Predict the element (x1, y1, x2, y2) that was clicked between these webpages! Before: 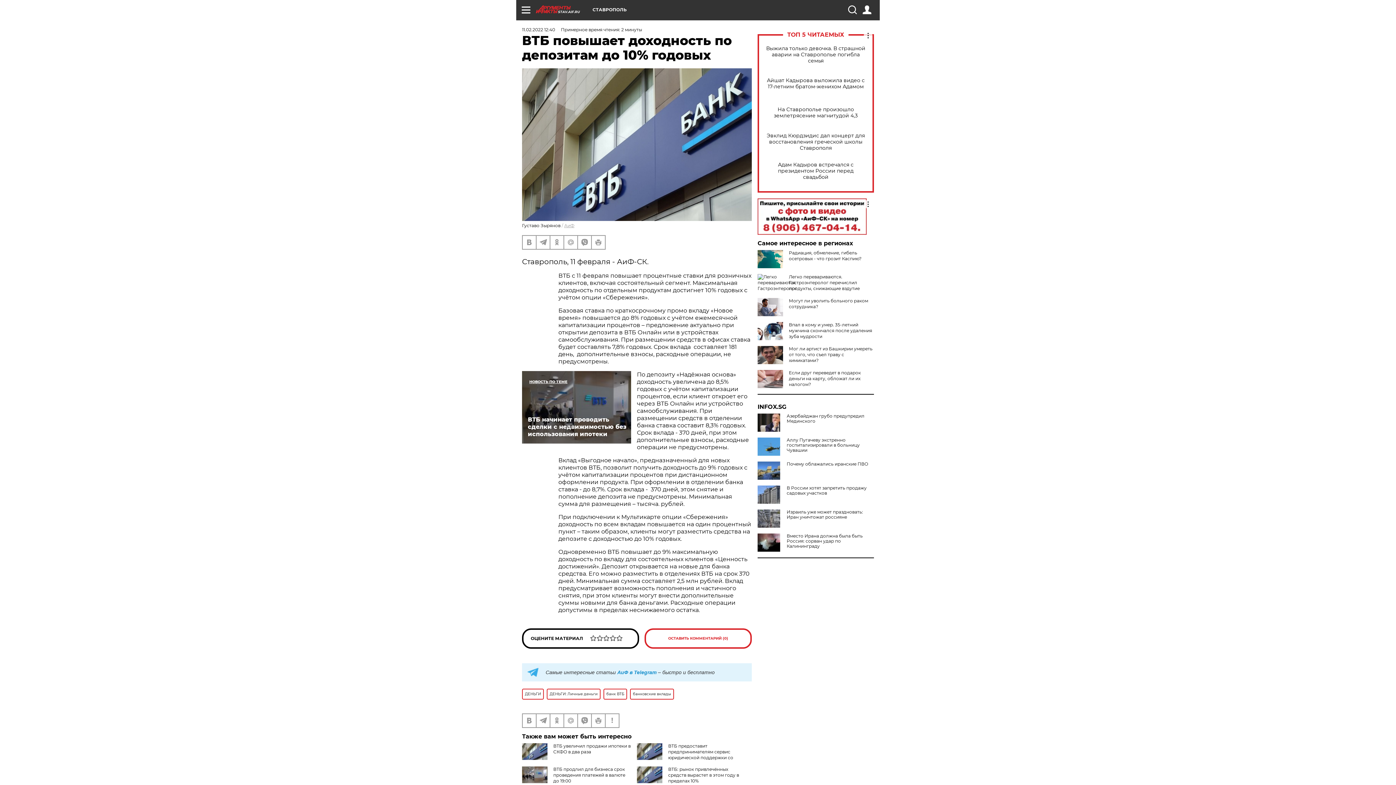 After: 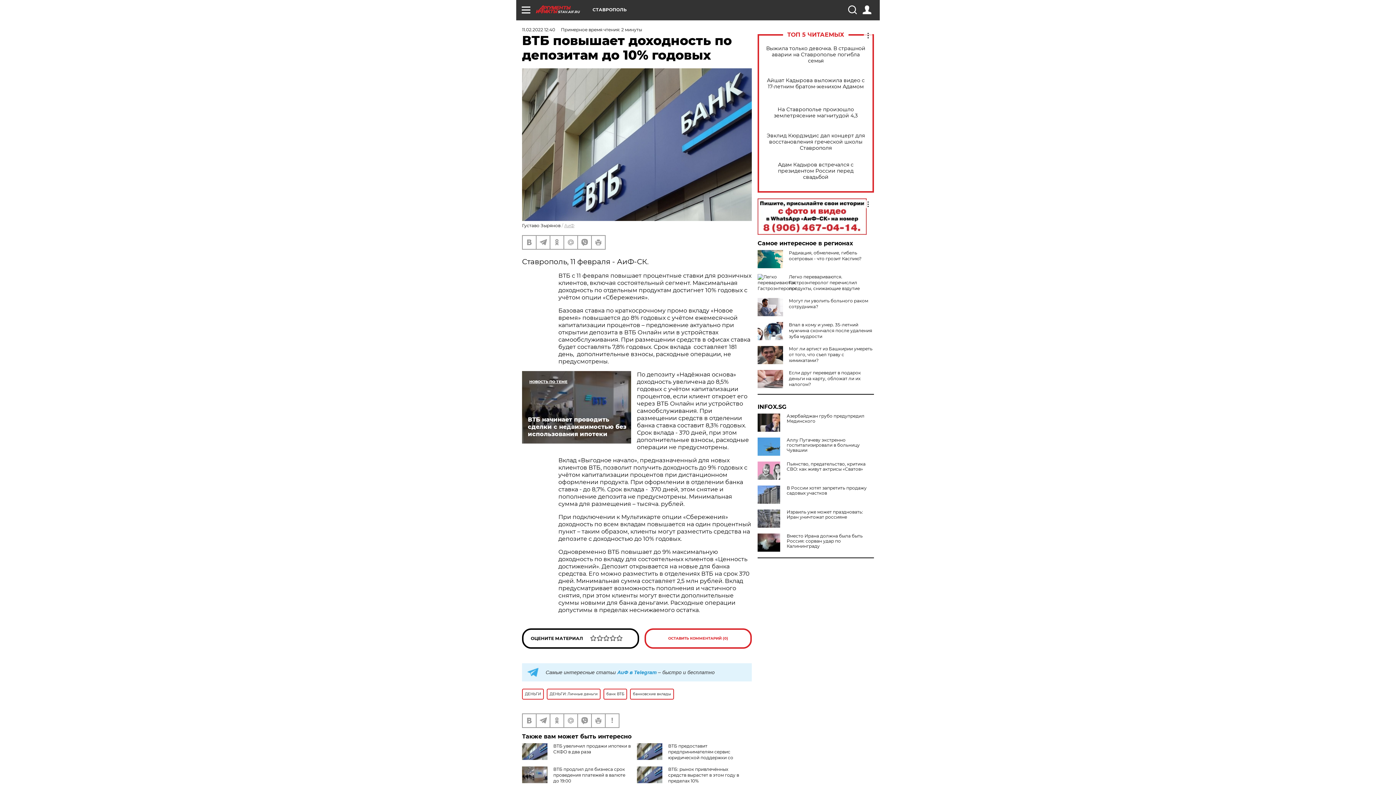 Action: bbox: (757, 461, 783, 480)